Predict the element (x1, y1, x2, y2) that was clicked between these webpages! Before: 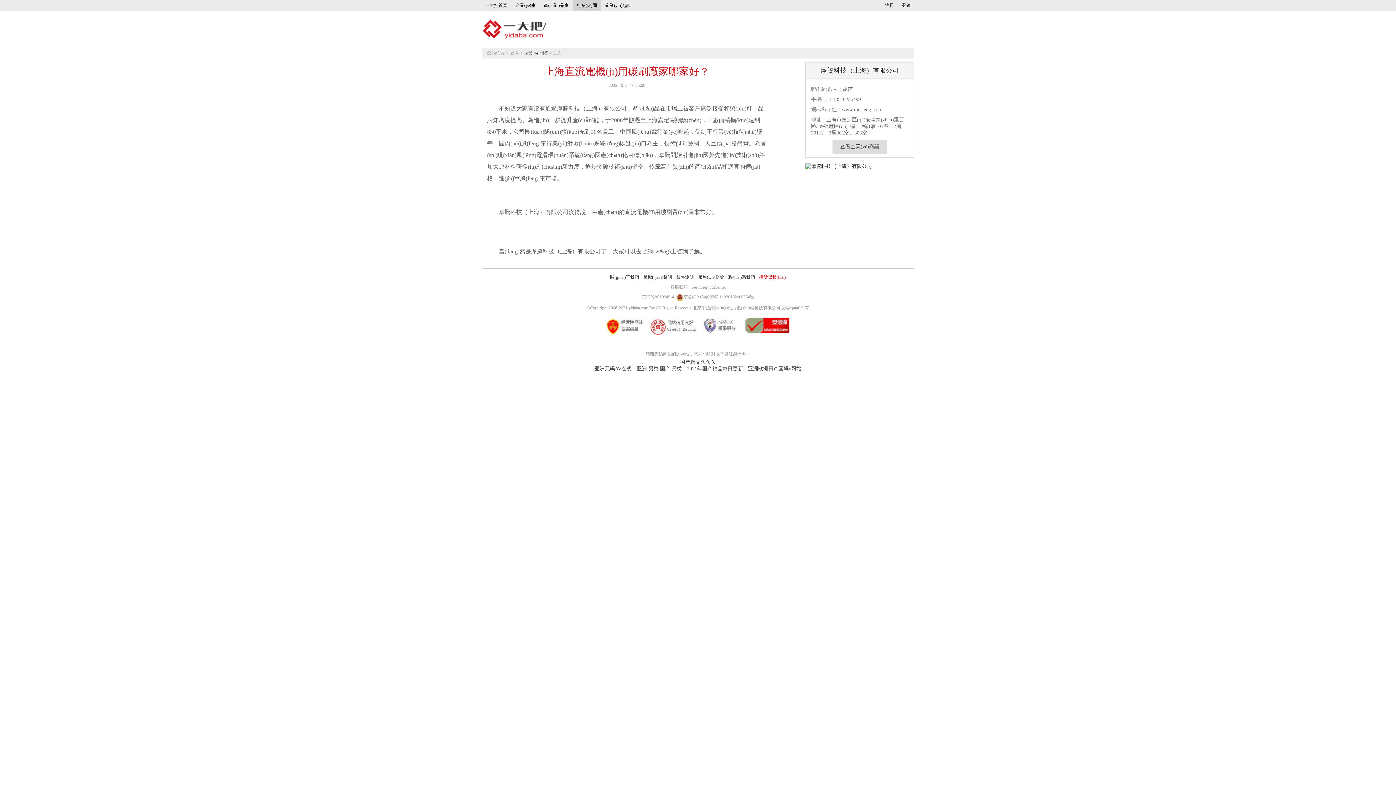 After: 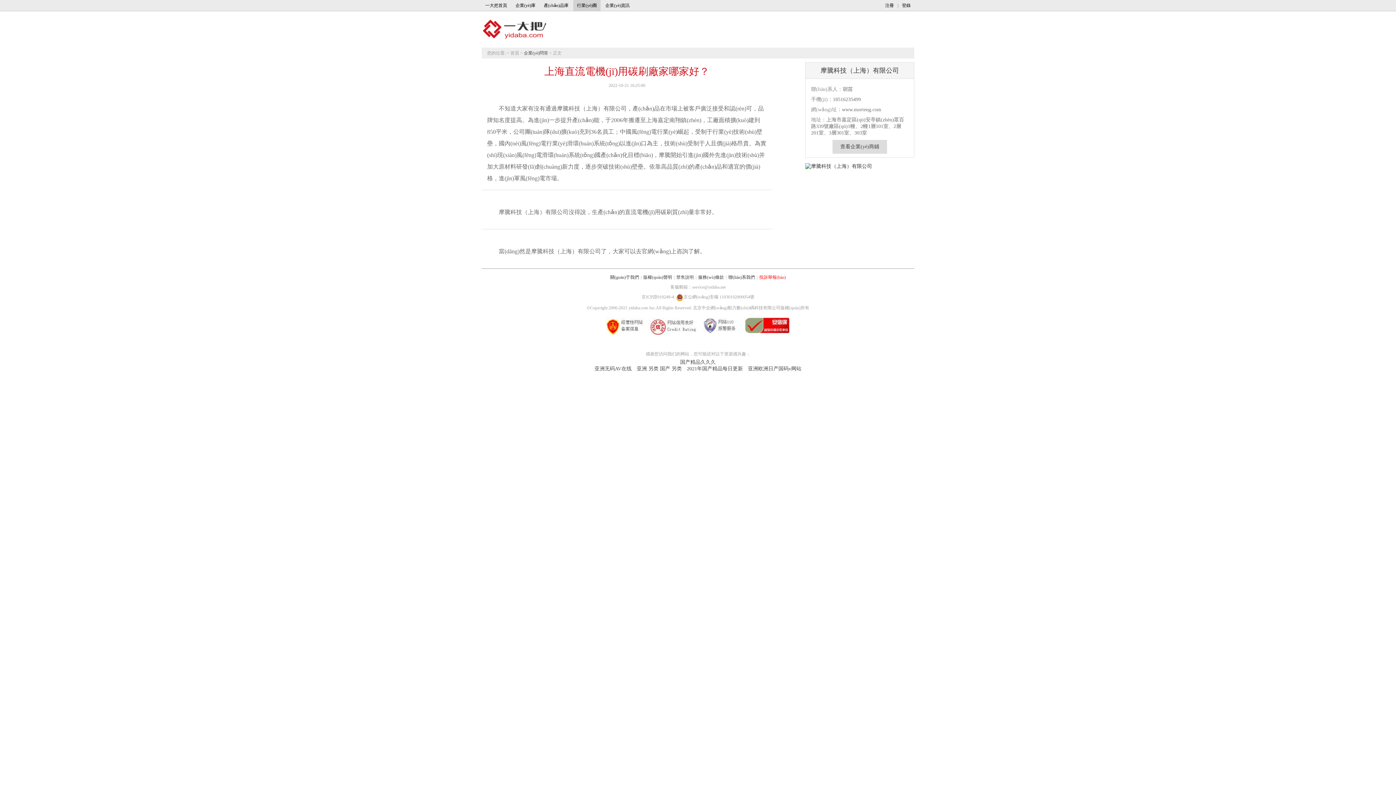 Action: label: 投訴舉報(bào) bbox: (757, 274, 787, 280)